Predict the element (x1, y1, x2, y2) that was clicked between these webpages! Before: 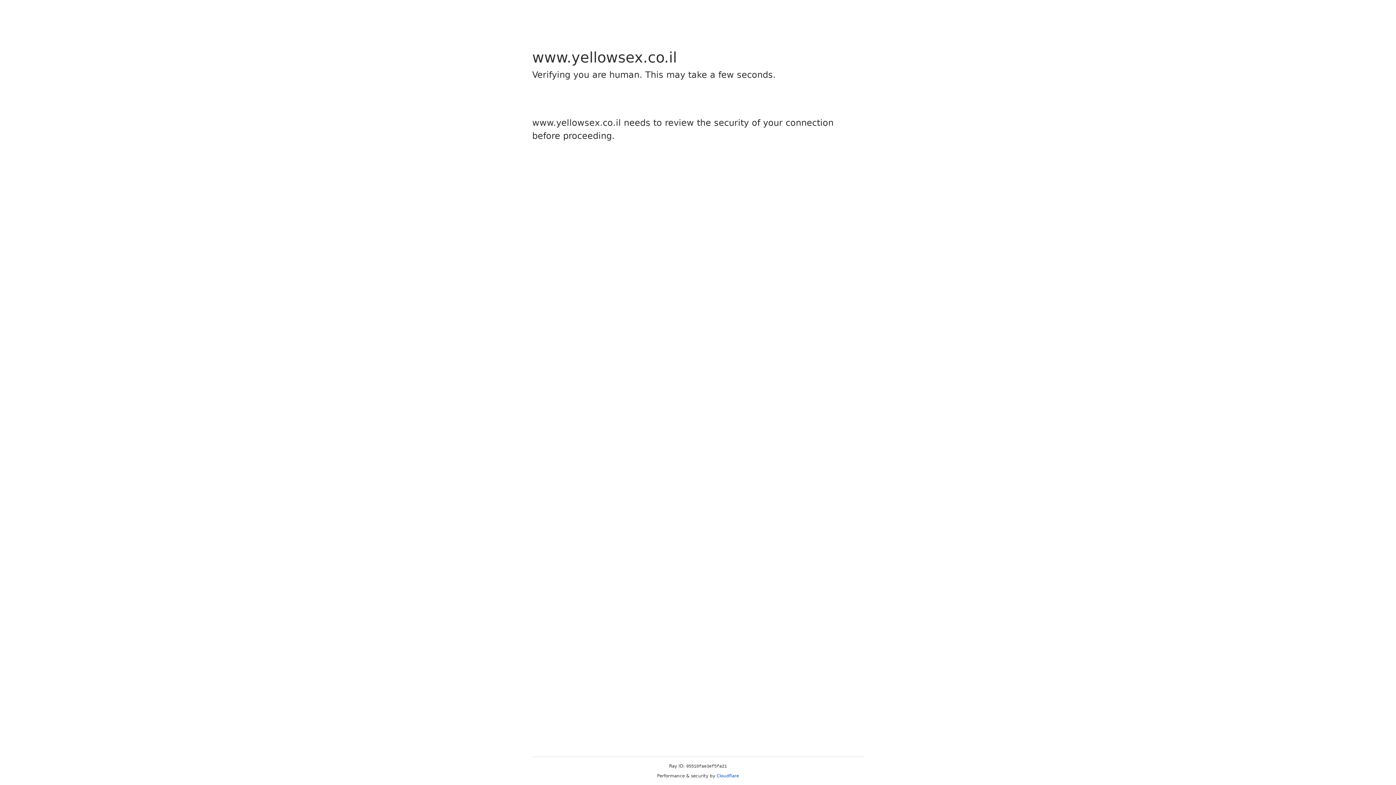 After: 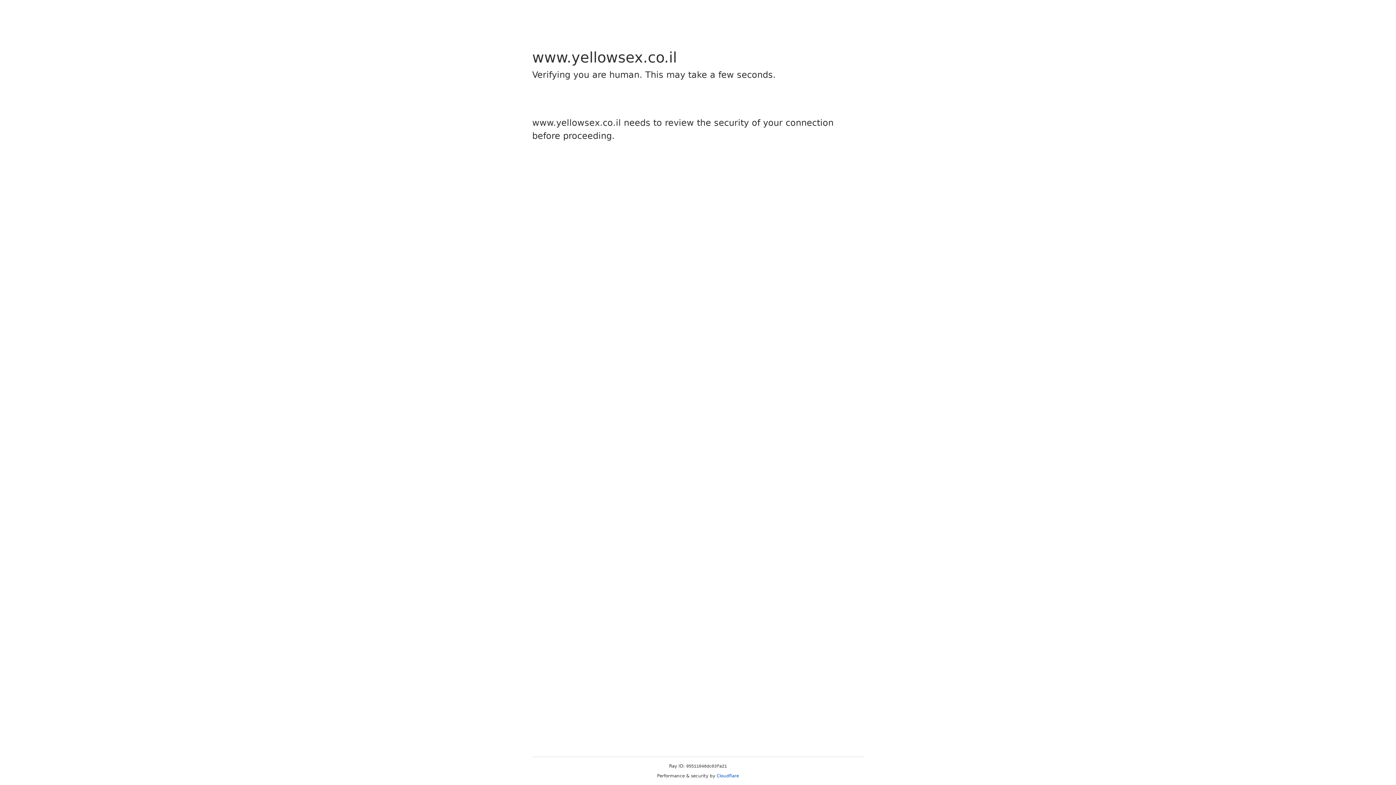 Action: bbox: (716, 773, 739, 778) label: Cloudflare